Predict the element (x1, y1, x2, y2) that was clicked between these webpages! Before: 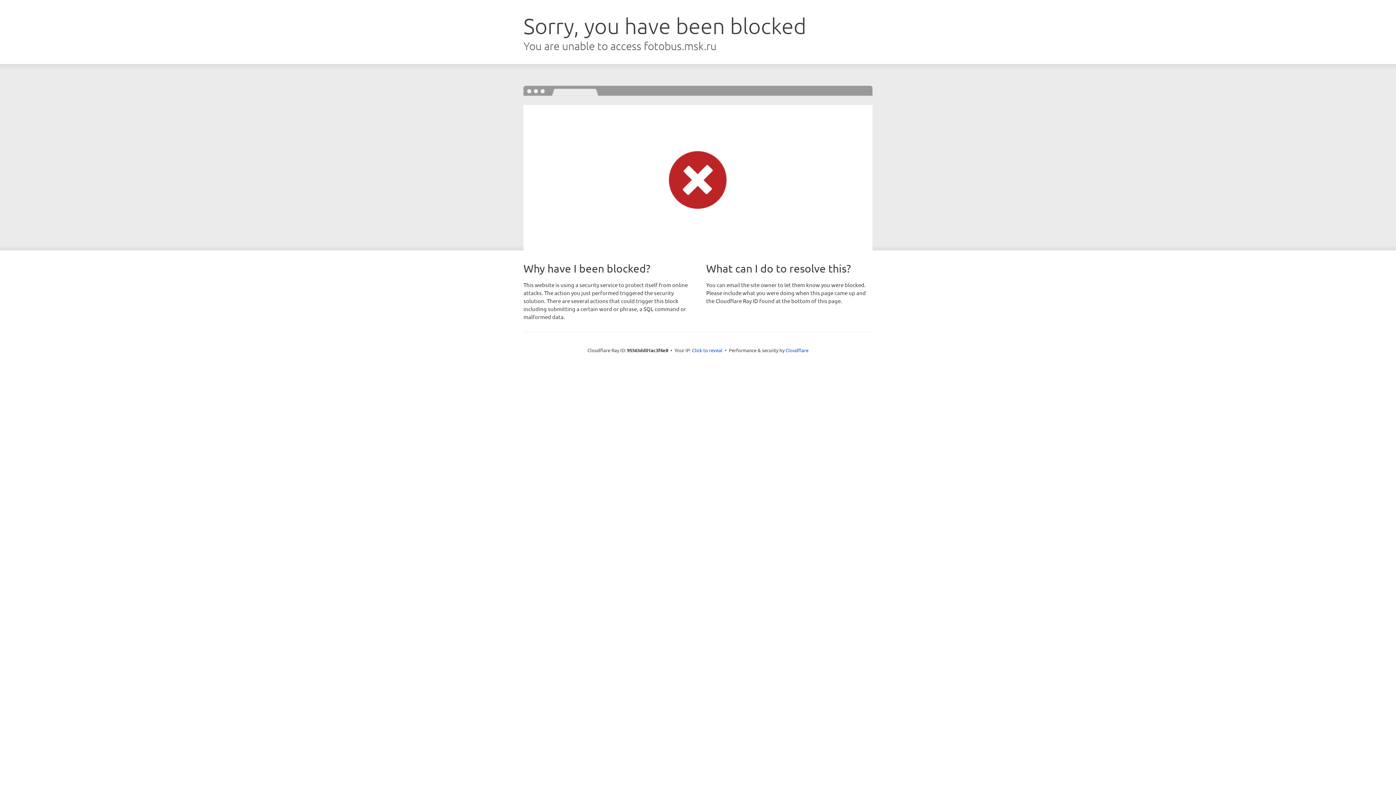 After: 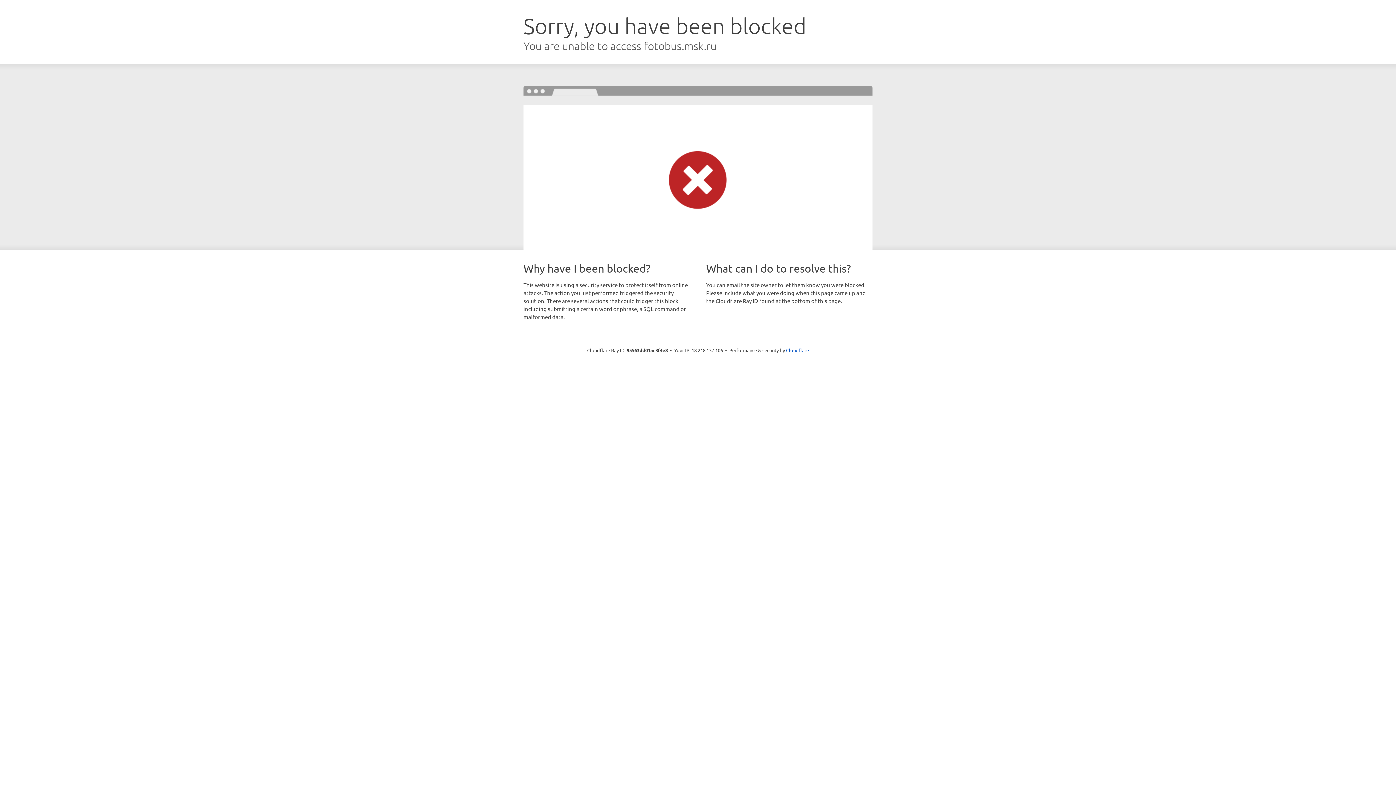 Action: label: Click to reveal bbox: (692, 346, 722, 353)